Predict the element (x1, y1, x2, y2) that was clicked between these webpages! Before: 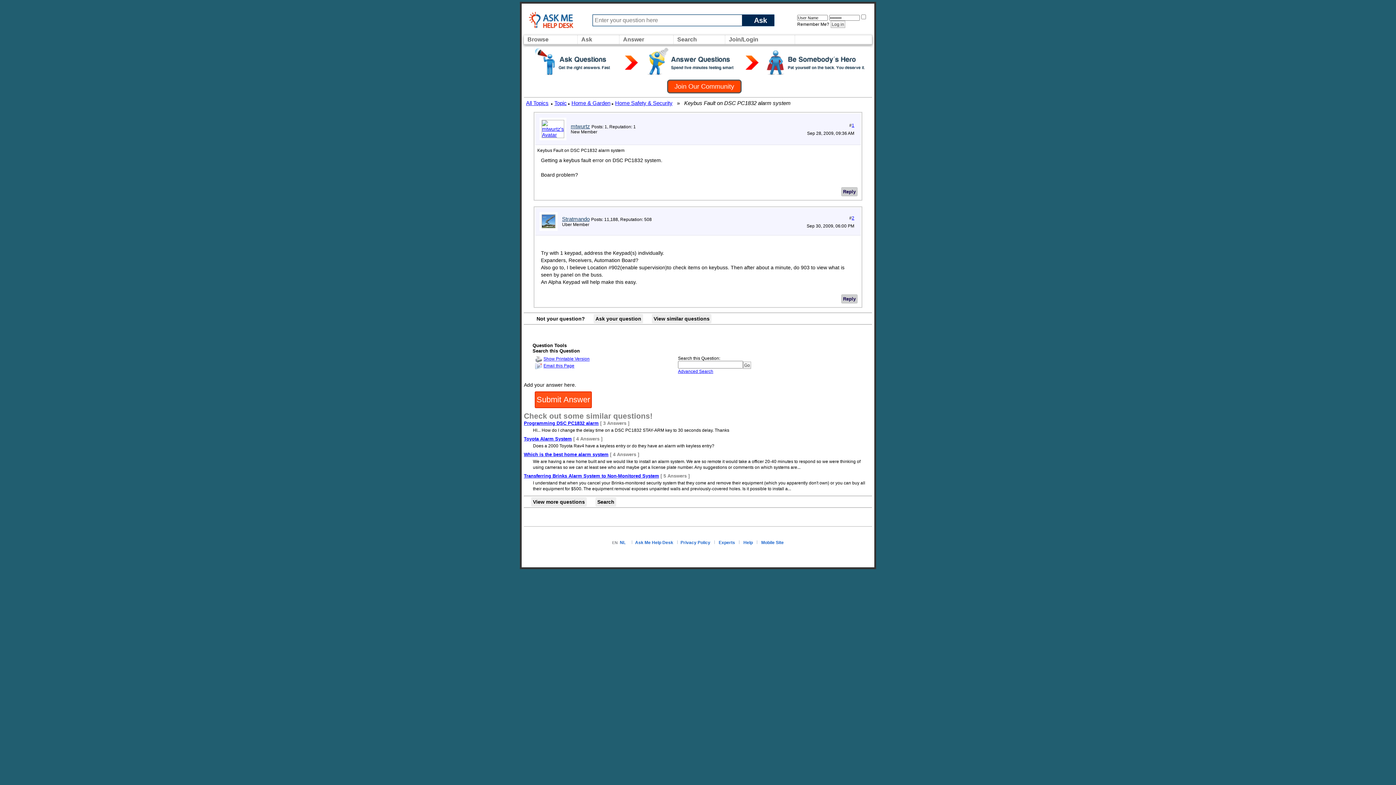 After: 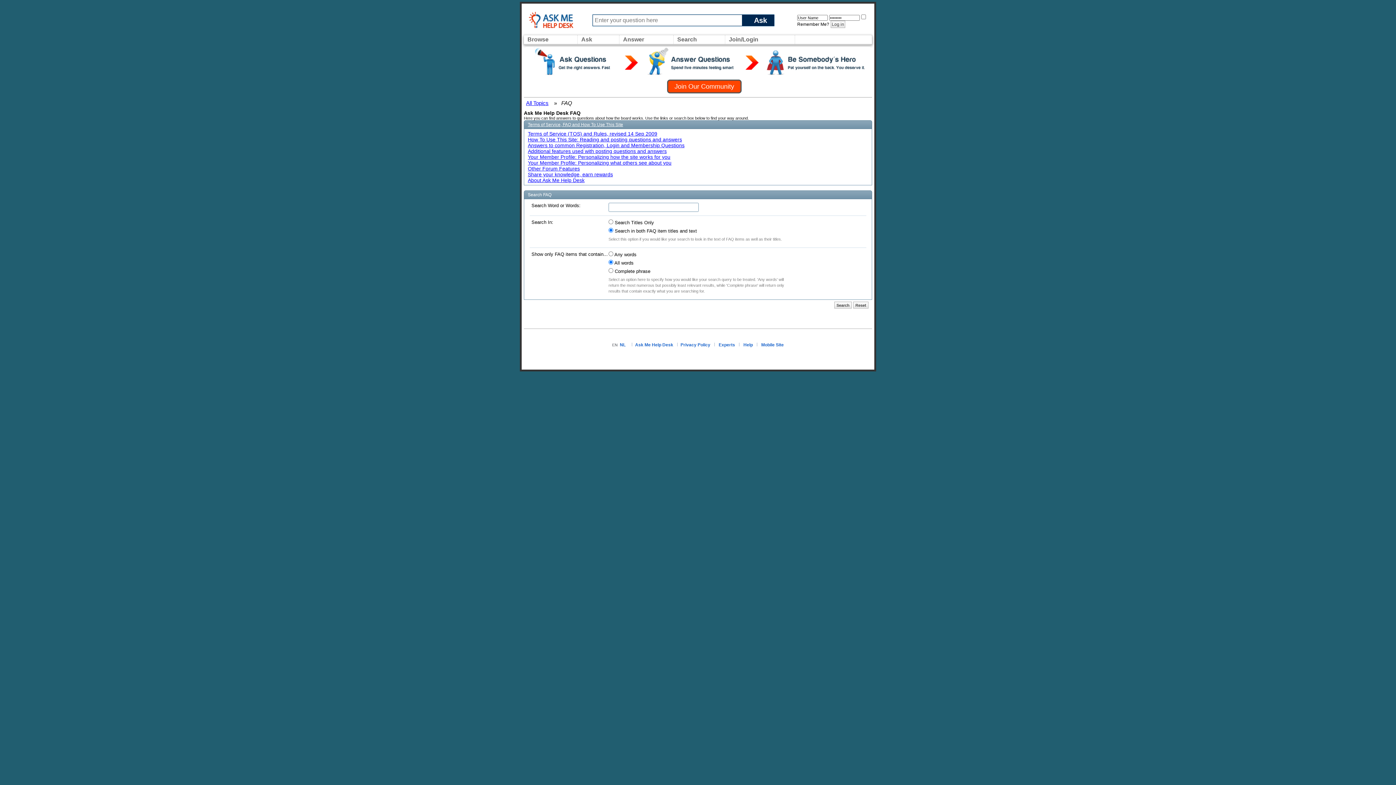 Action: bbox: (743, 540, 753, 545) label: Help